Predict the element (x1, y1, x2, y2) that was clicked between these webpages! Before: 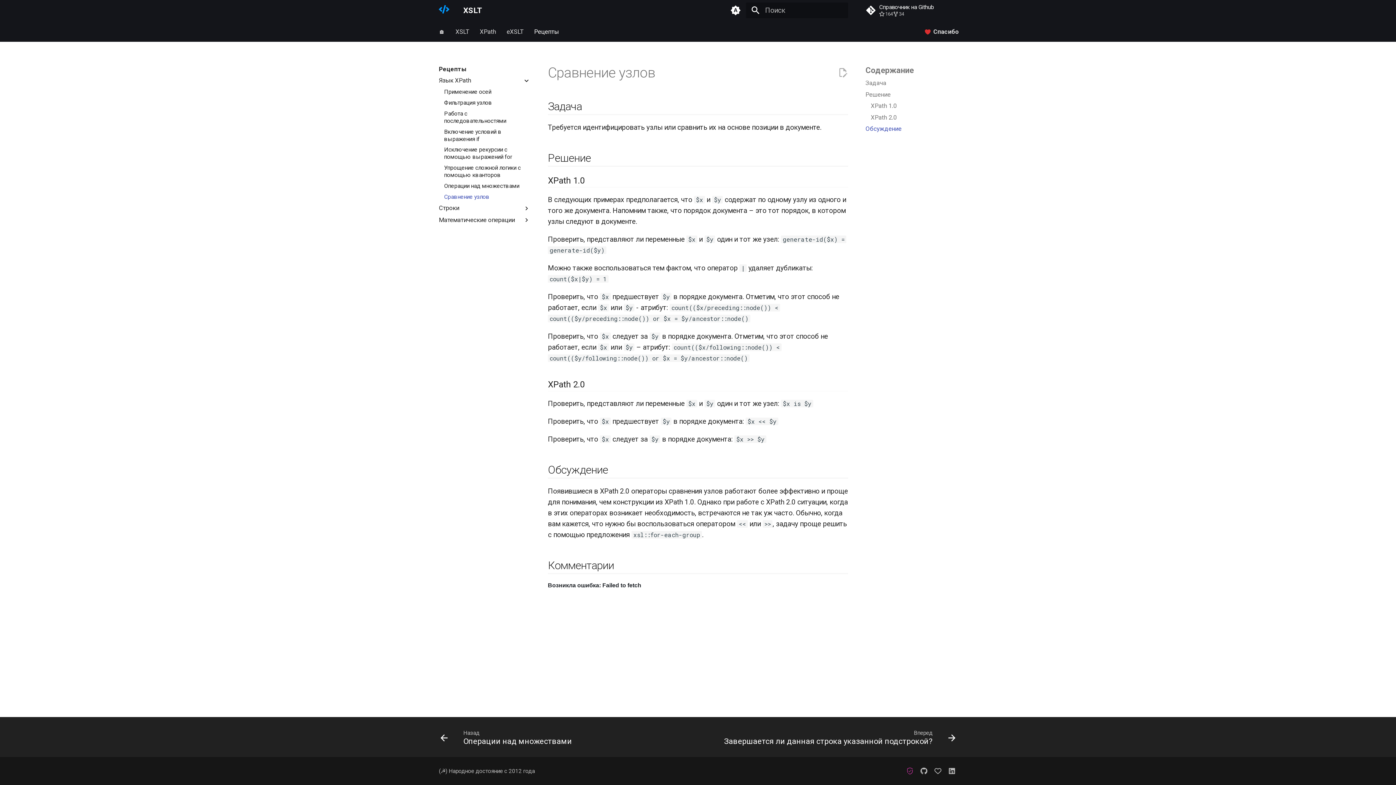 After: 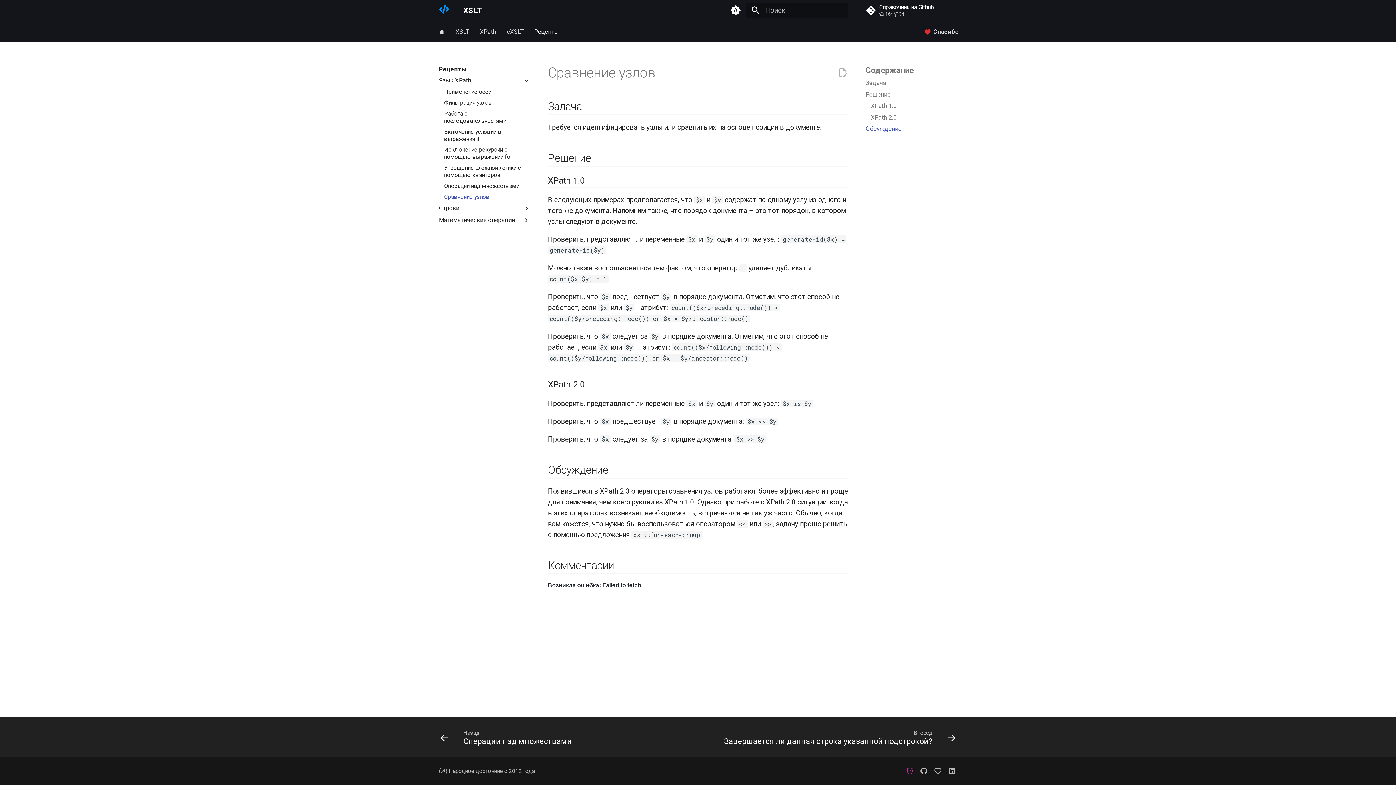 Action: label: Сравнение узлов bbox: (444, 193, 530, 200)